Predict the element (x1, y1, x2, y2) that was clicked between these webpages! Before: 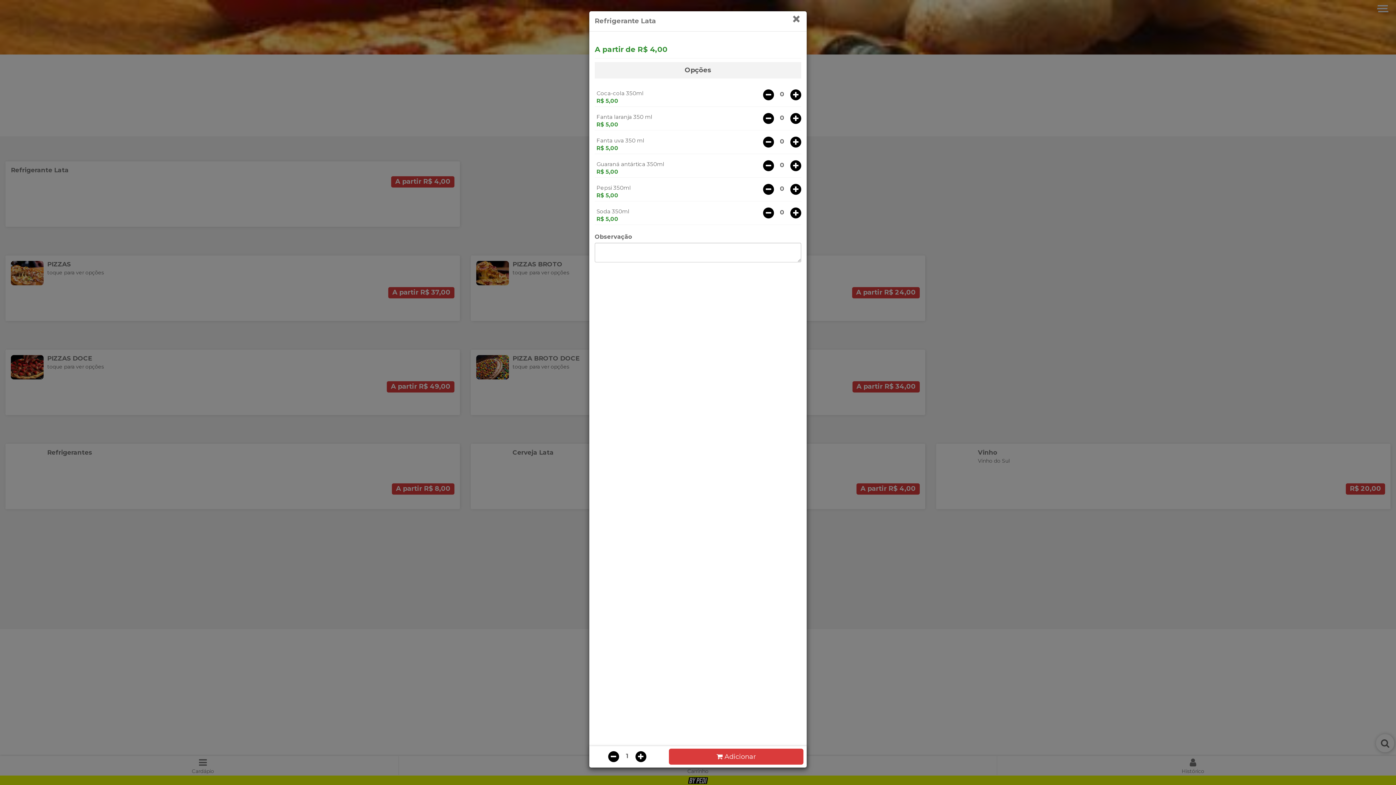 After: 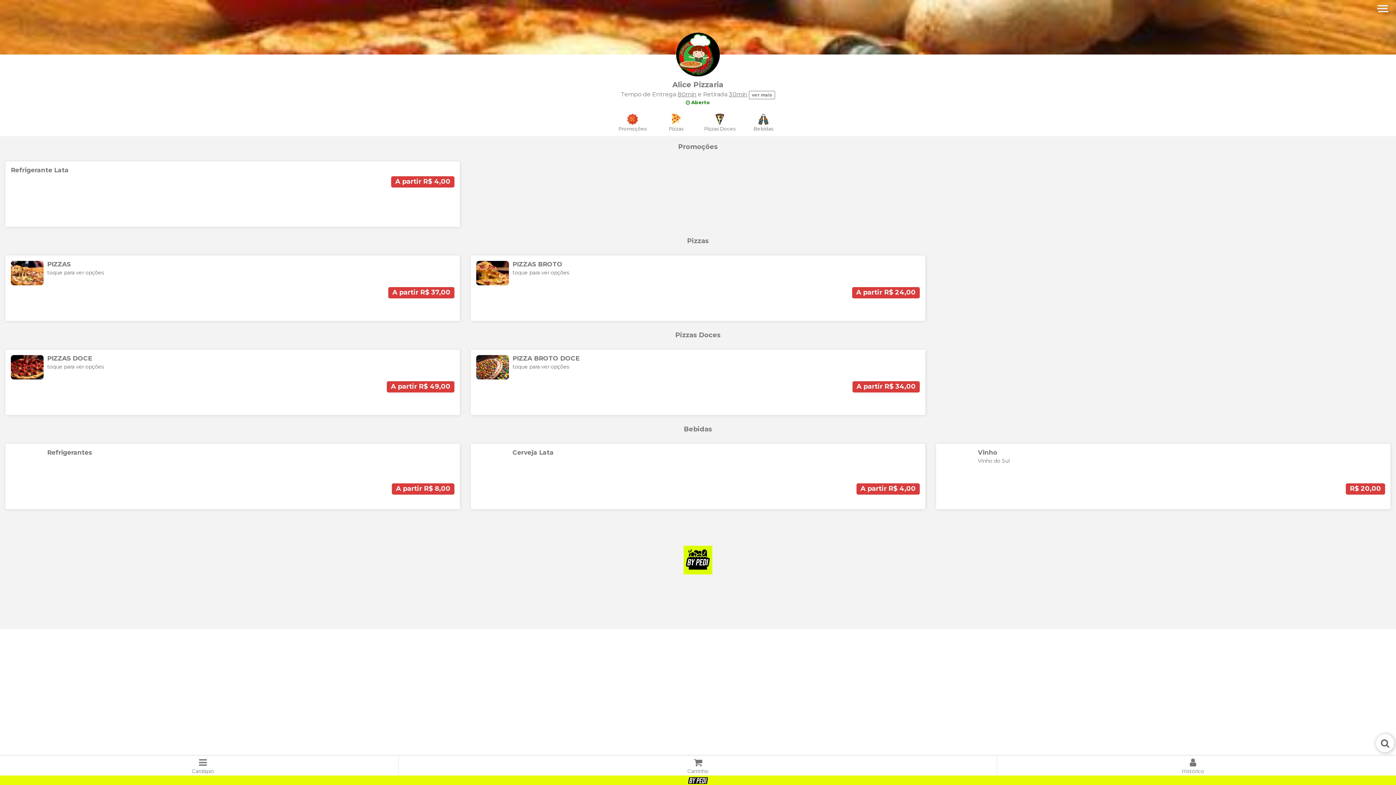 Action: bbox: (791, 10, 801, 26) label: Close